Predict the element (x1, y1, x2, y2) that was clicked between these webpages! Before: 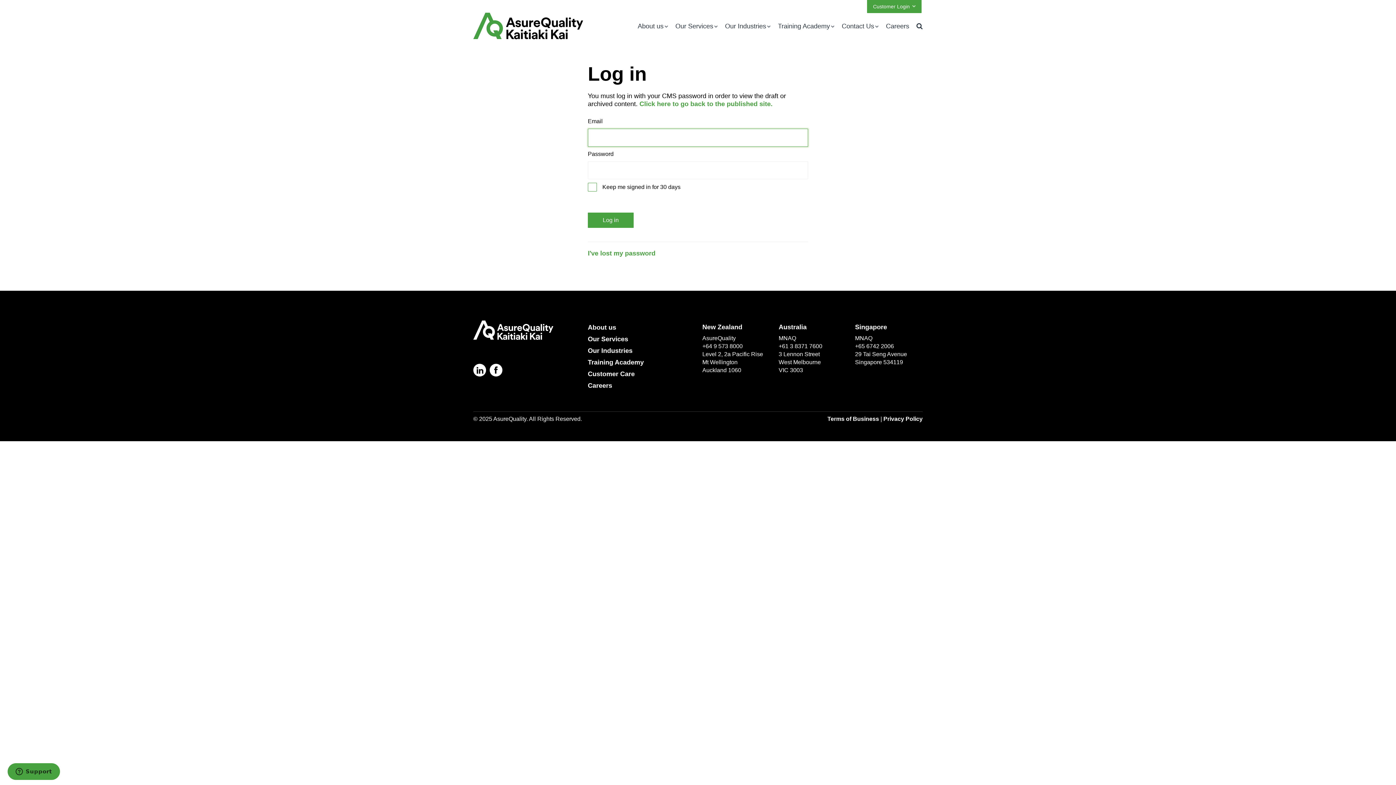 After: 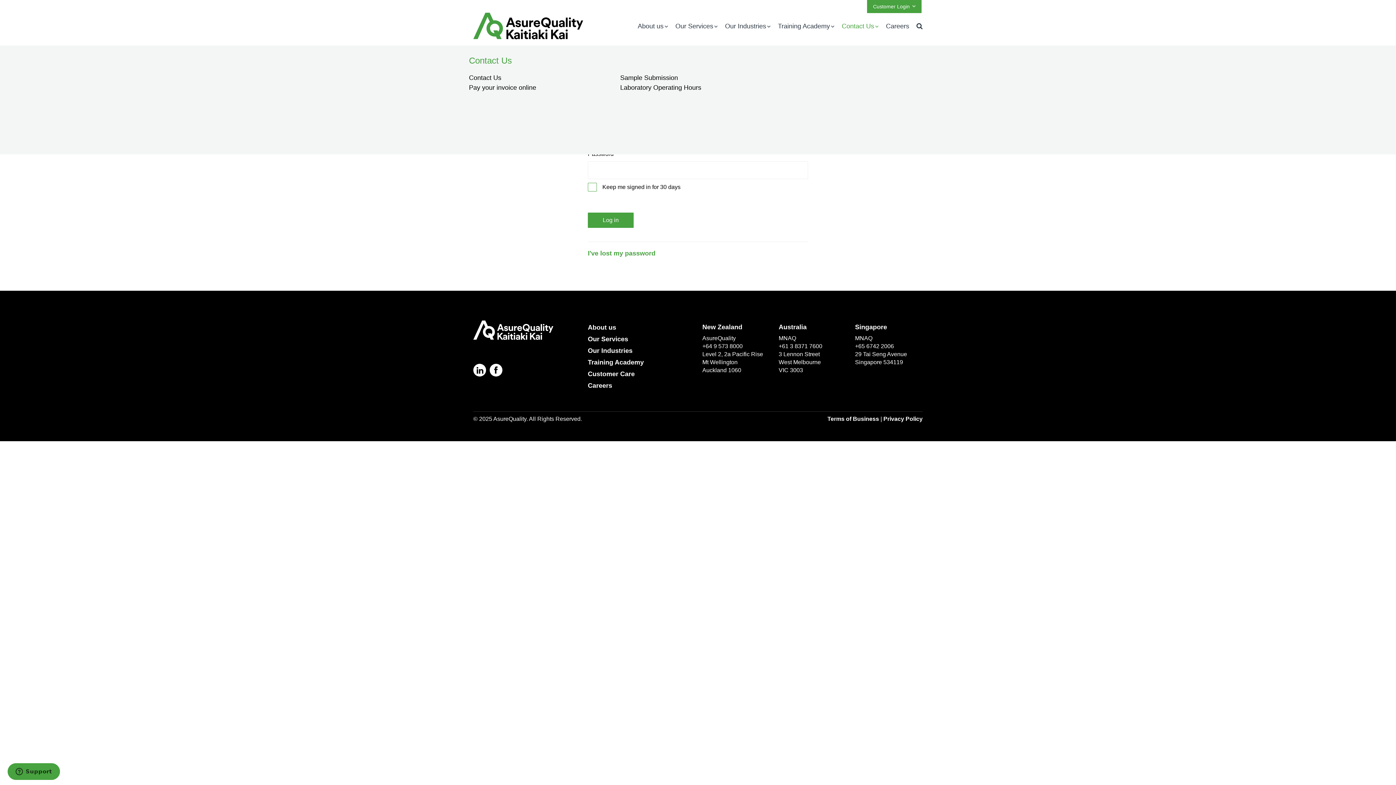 Action: label: Contact Us bbox: (841, 22, 878, 30)